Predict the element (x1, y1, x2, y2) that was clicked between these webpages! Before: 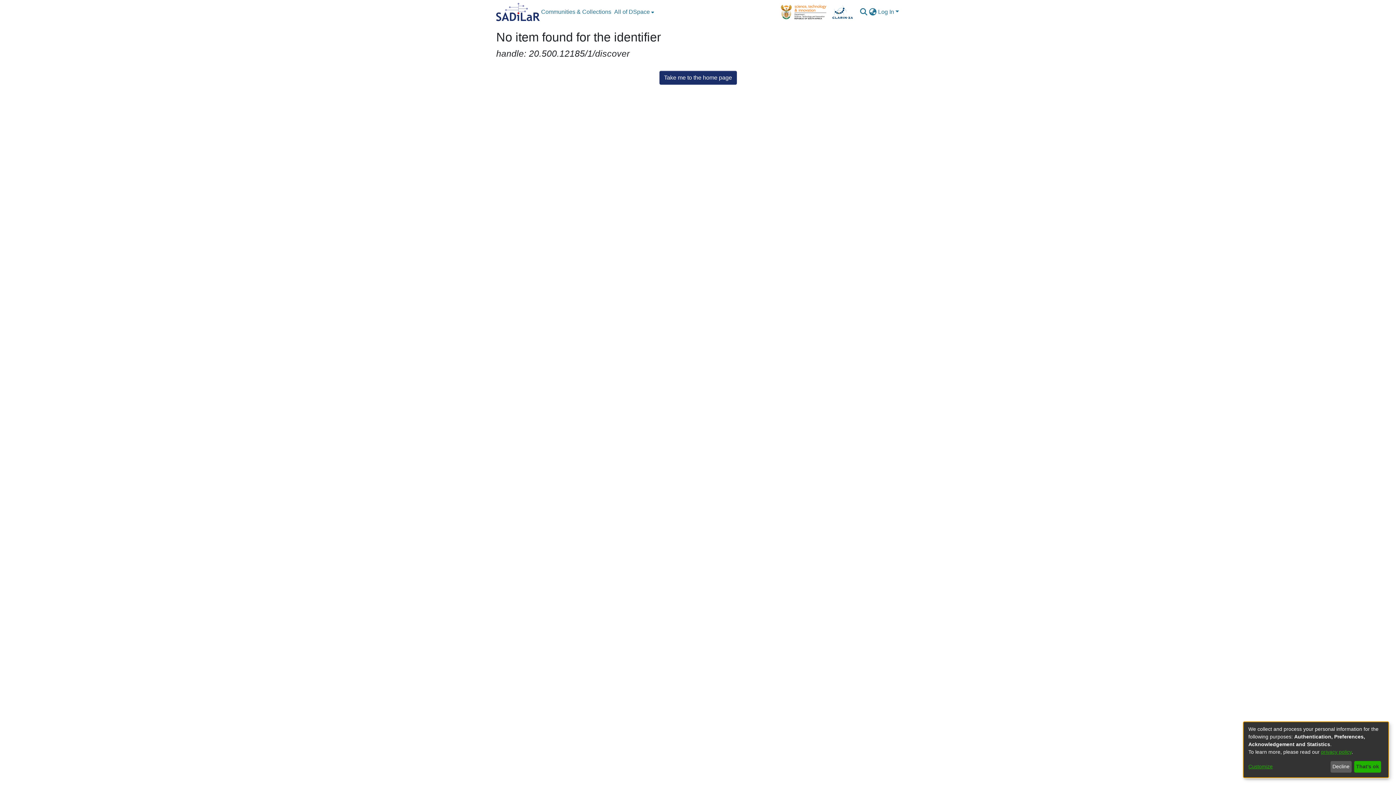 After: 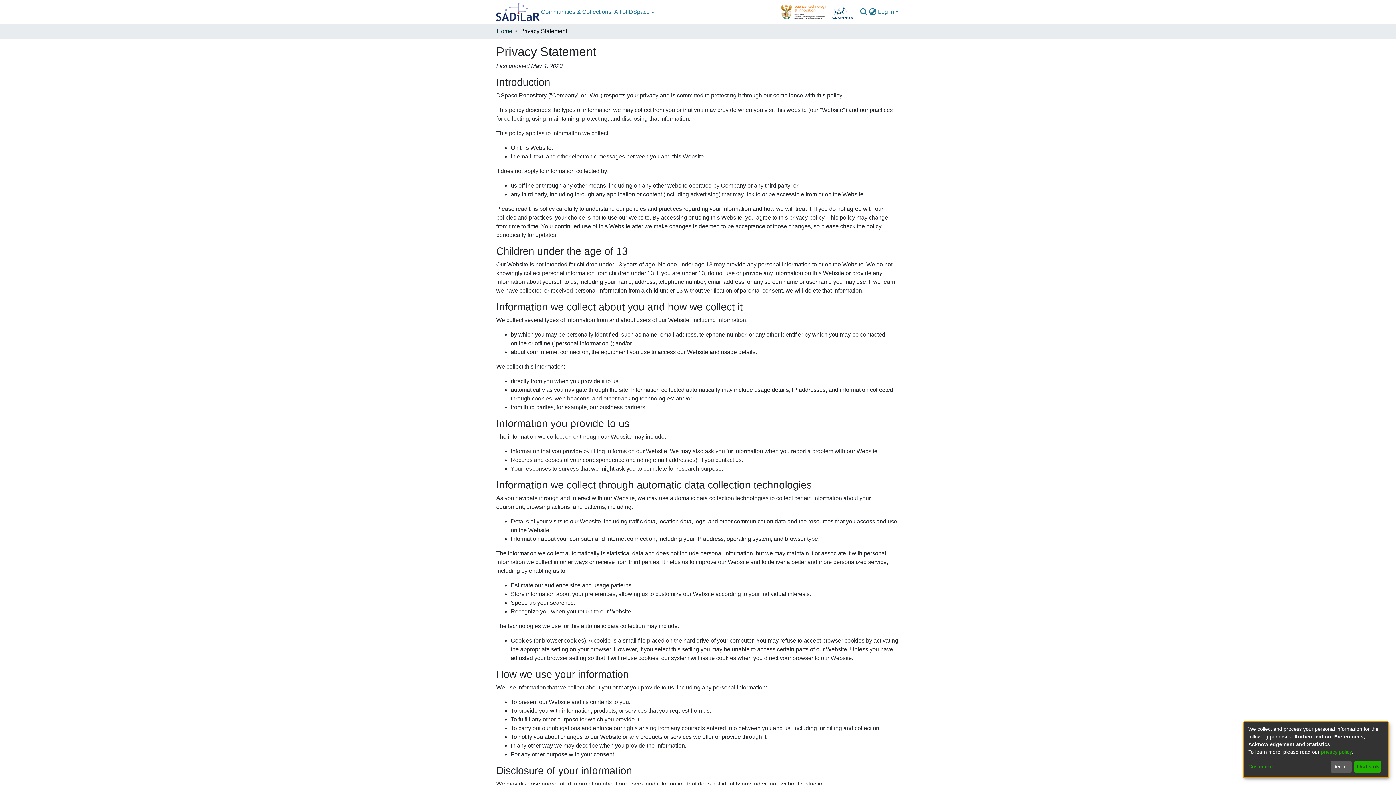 Action: bbox: (1321, 749, 1352, 755) label: privacy policy